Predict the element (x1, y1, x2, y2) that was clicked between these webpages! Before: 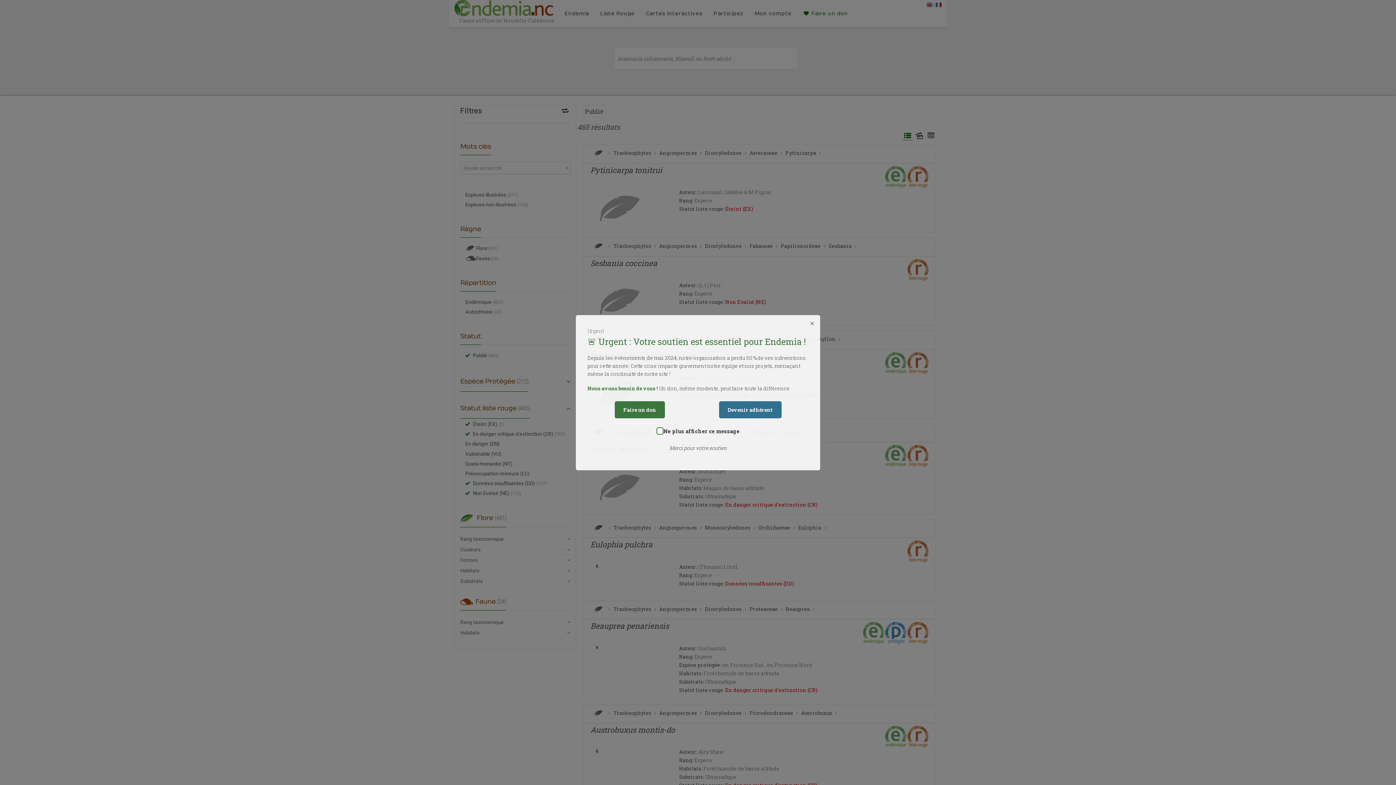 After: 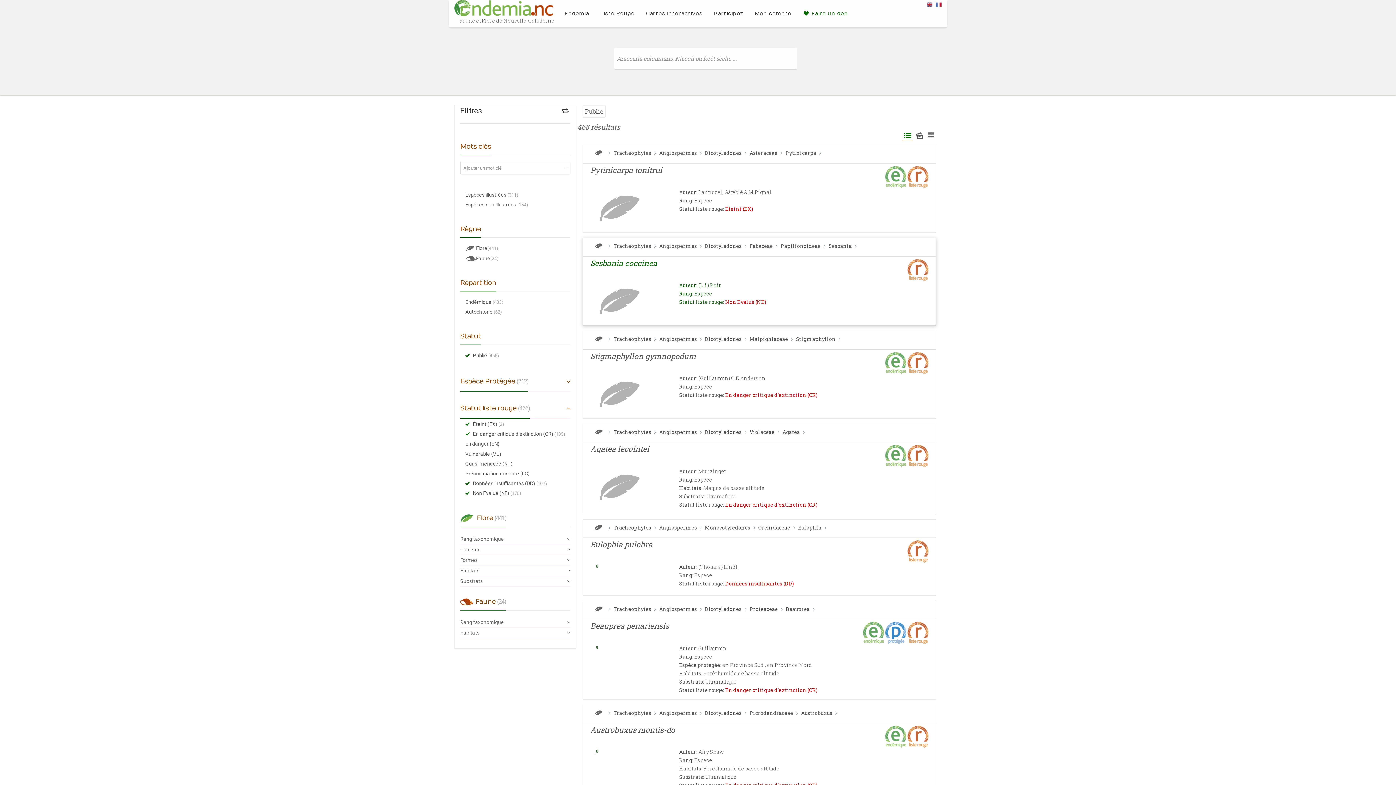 Action: label: × bbox: (808, 318, 816, 327)